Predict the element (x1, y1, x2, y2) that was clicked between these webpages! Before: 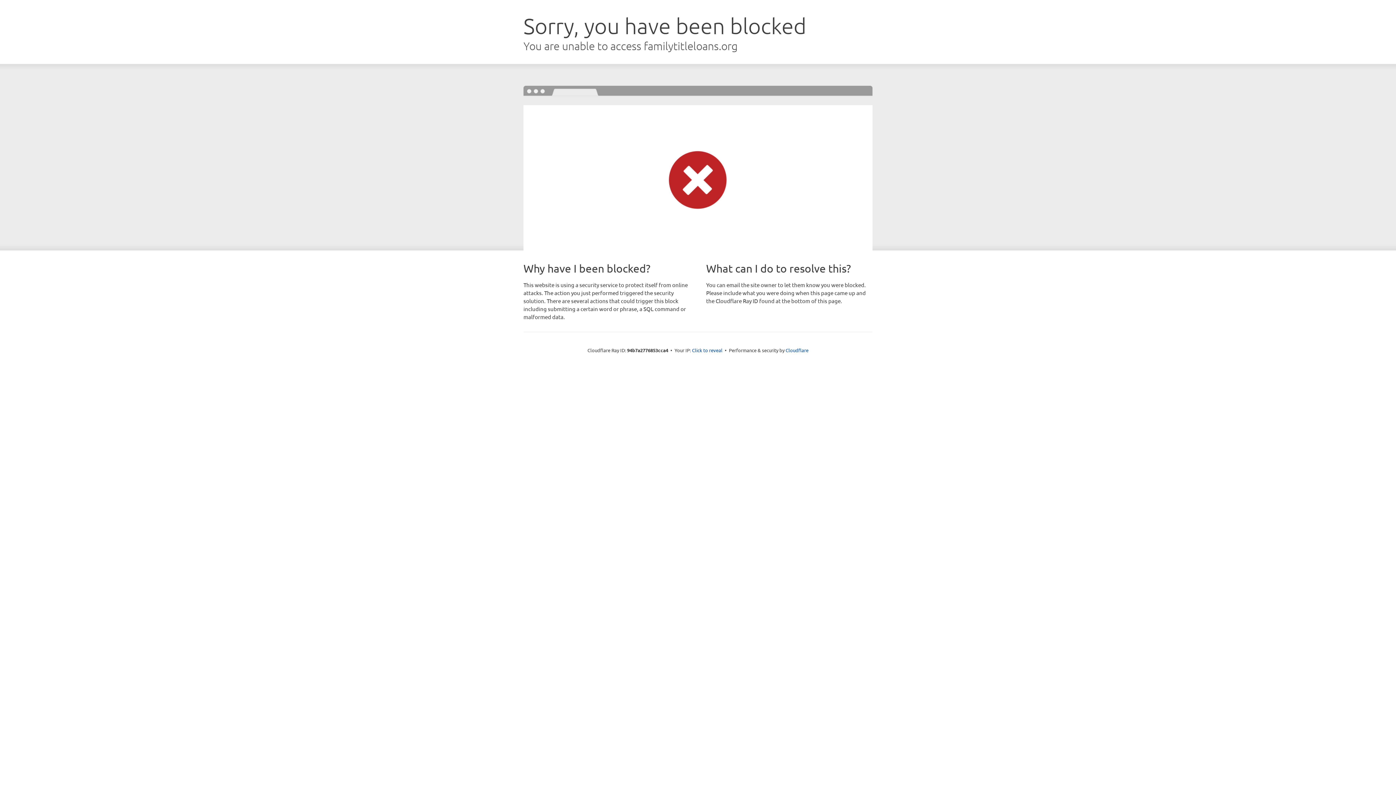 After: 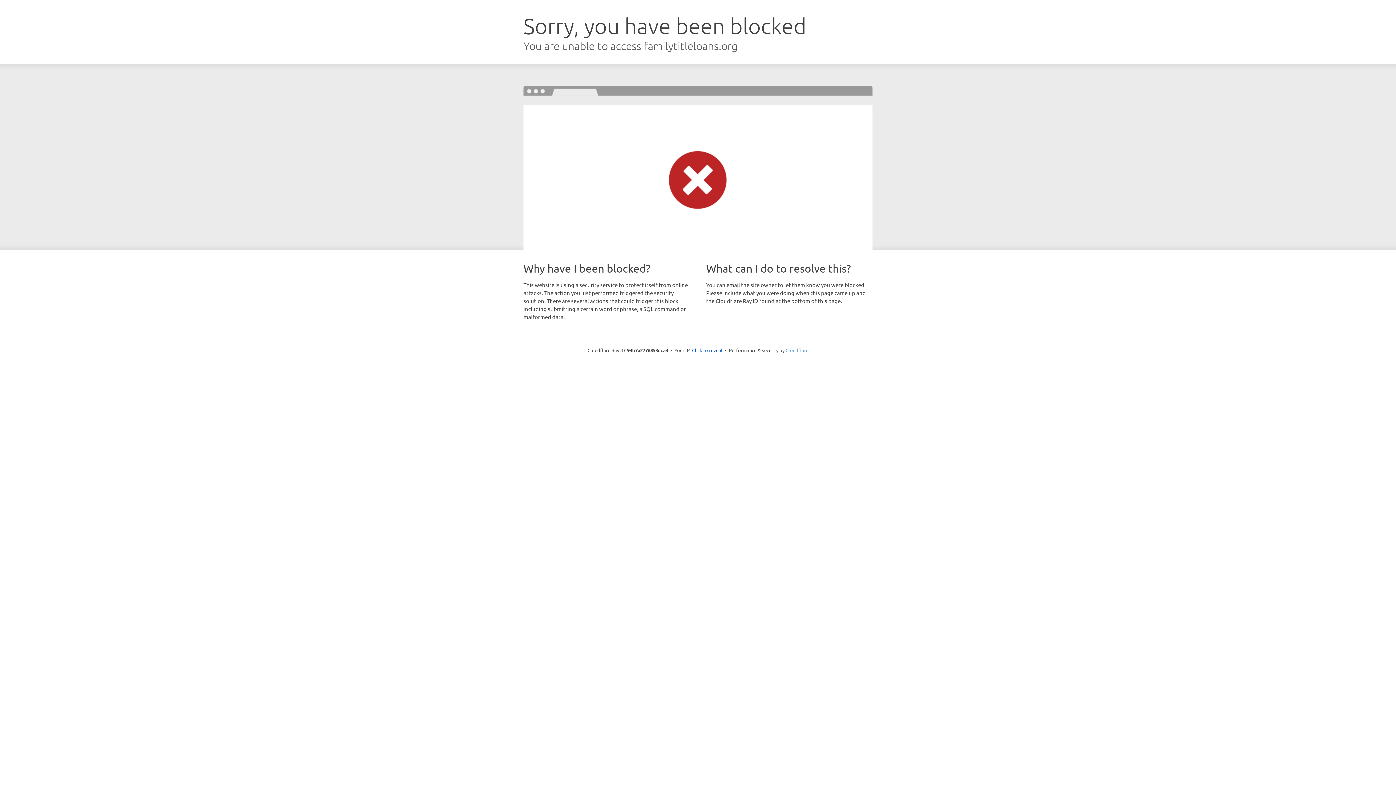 Action: label: Cloudflare bbox: (785, 347, 808, 353)